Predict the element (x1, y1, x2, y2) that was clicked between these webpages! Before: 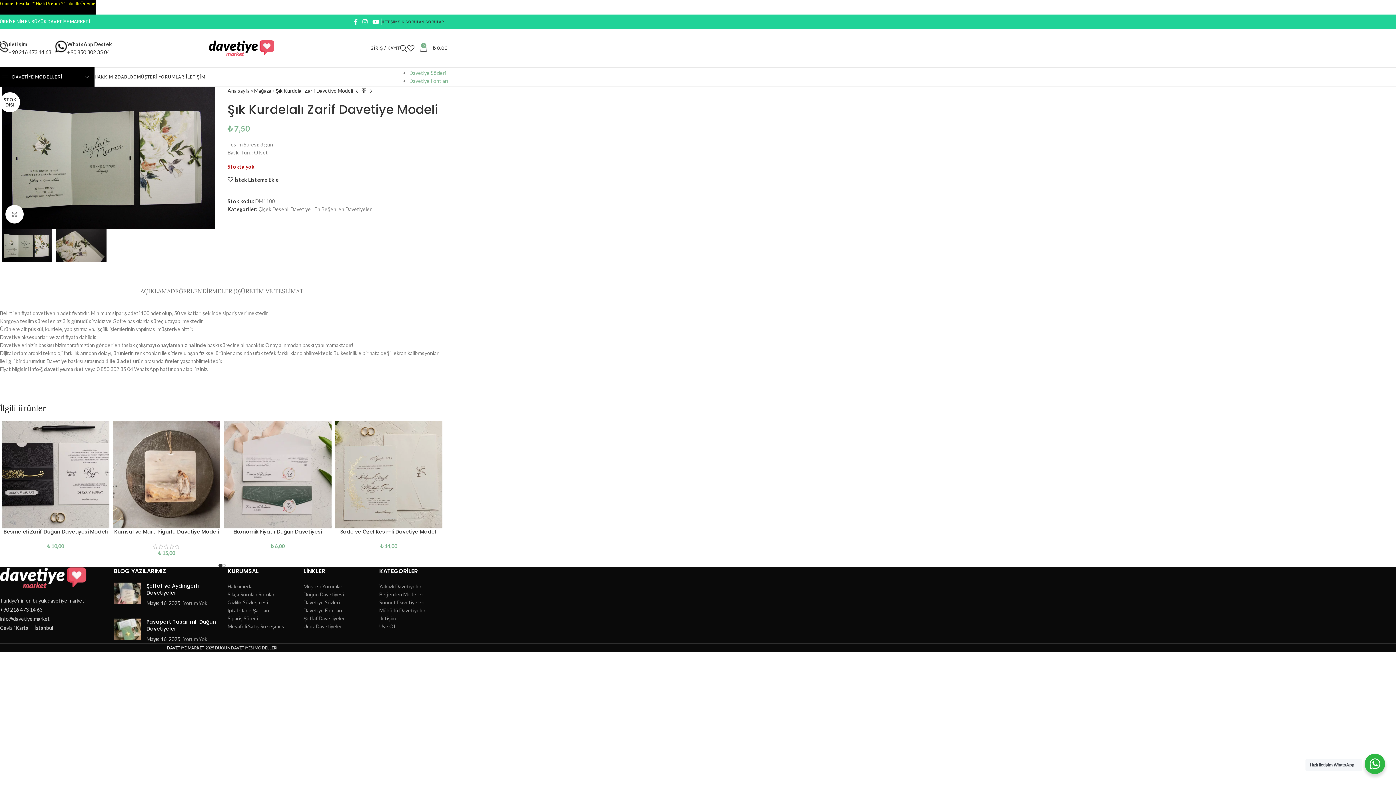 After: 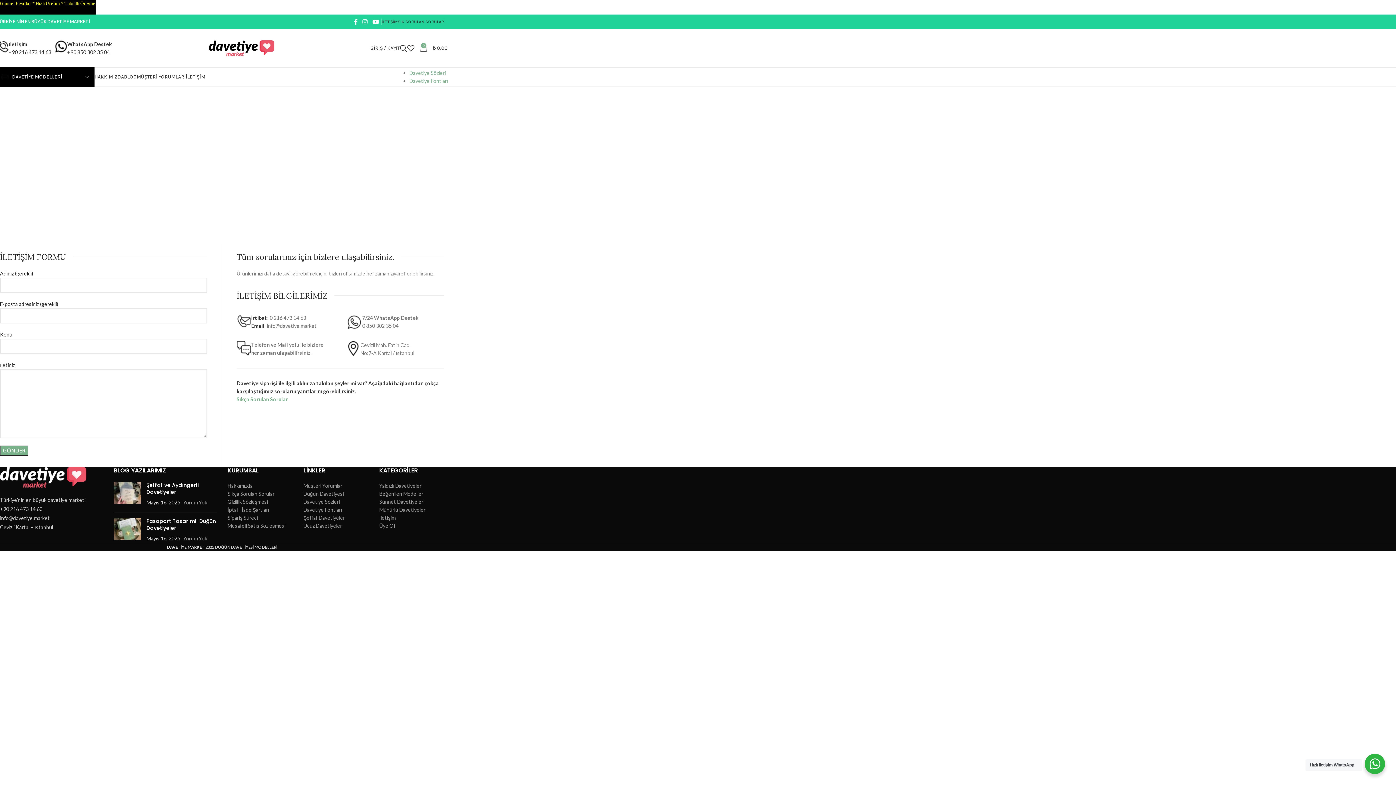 Action: label: İLETİŞİM bbox: (381, 14, 397, 29)